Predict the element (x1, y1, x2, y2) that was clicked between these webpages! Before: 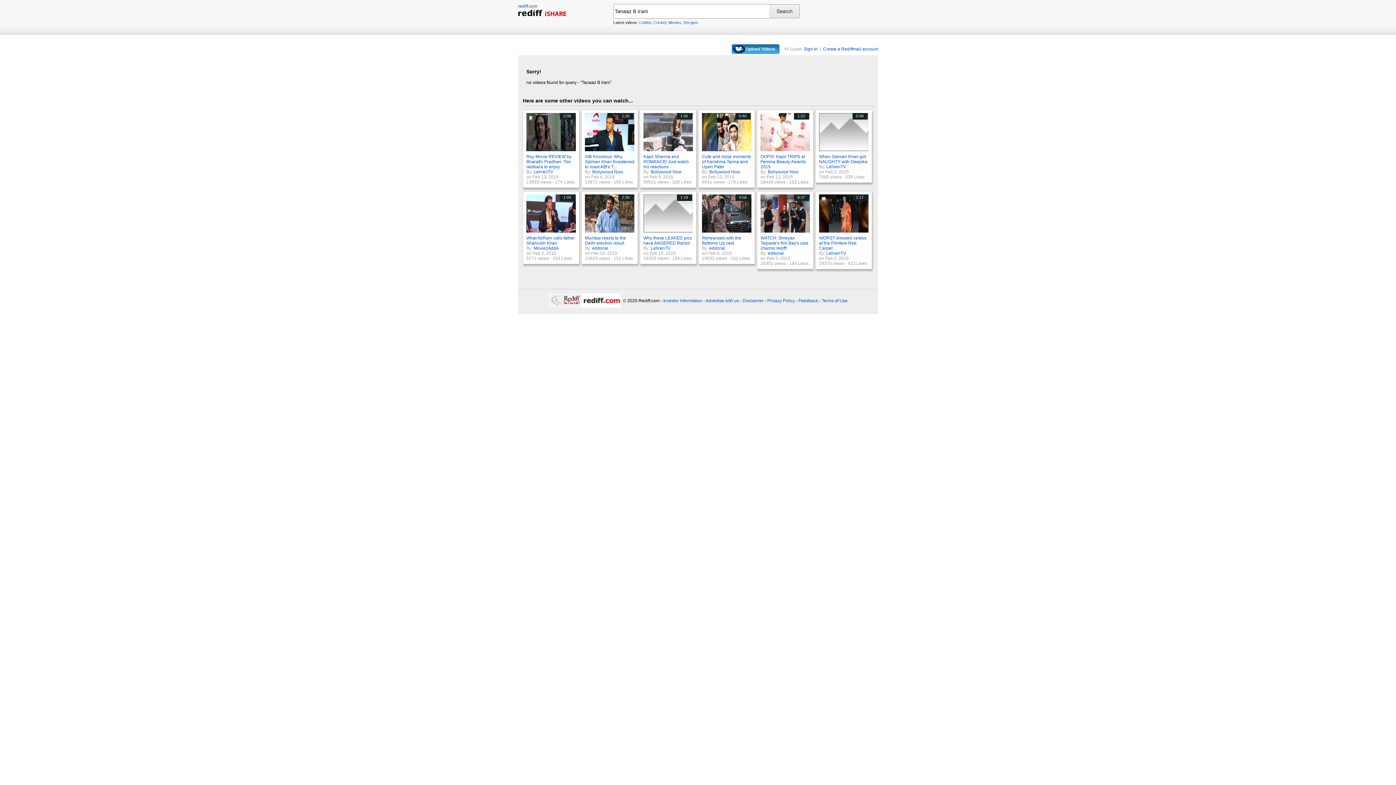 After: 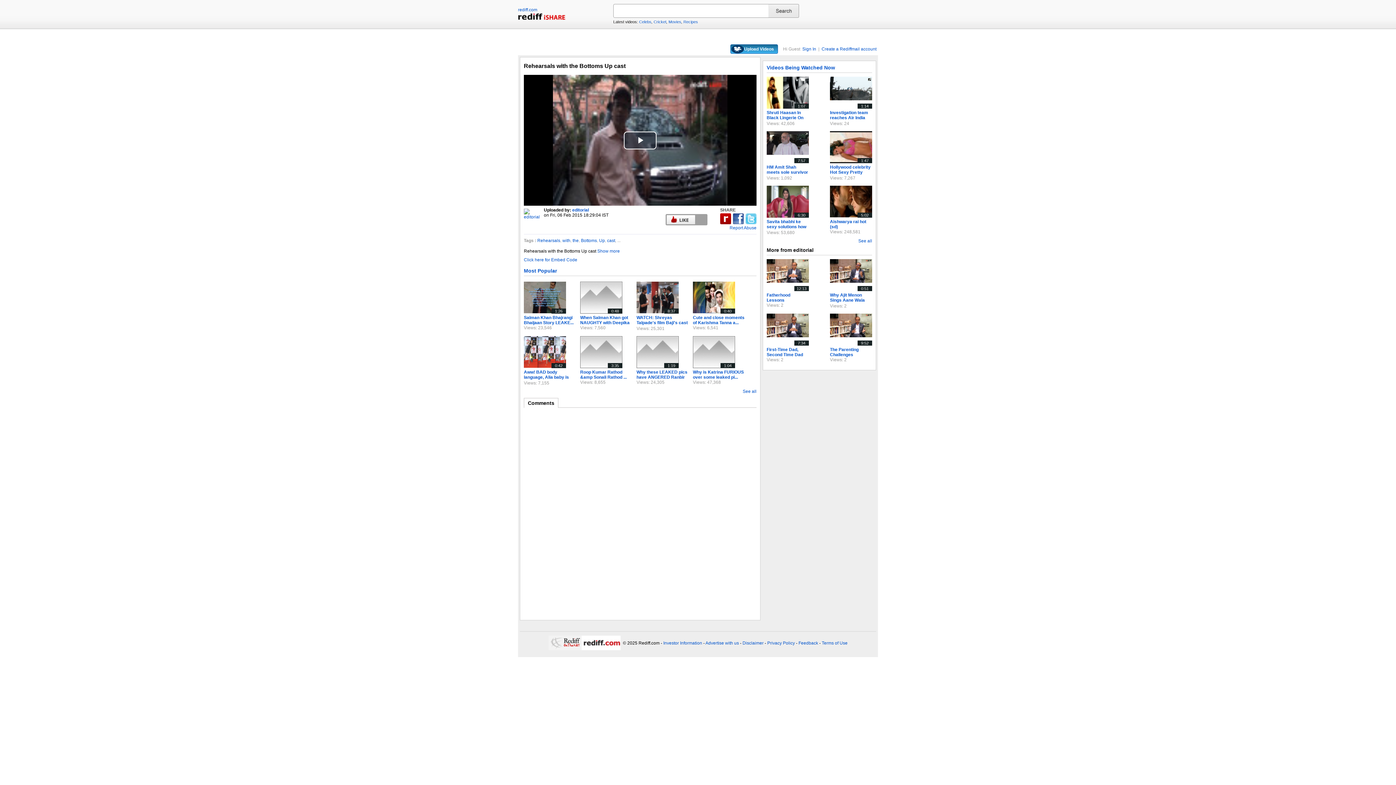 Action: label: Rehearsals with the Bottoms Up cast bbox: (702, 235, 741, 245)